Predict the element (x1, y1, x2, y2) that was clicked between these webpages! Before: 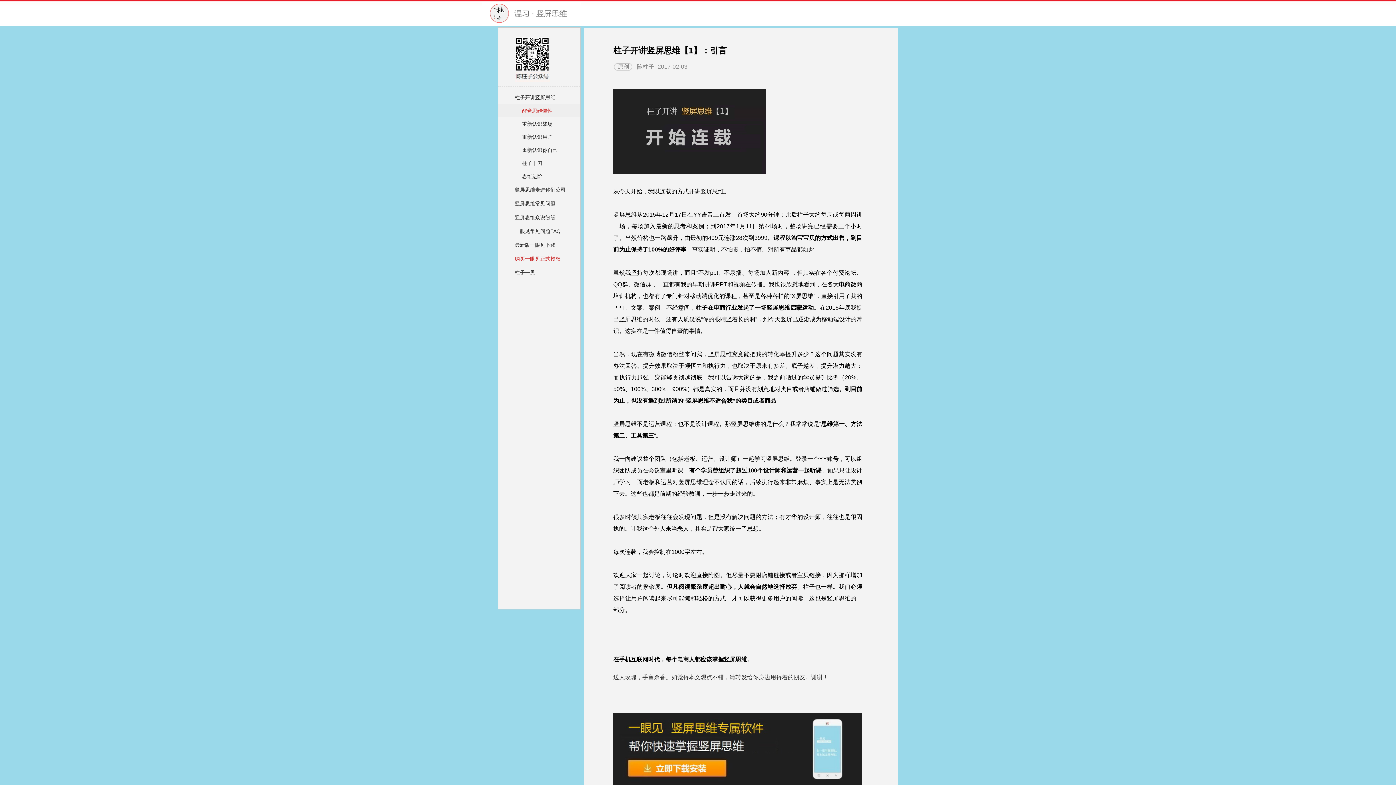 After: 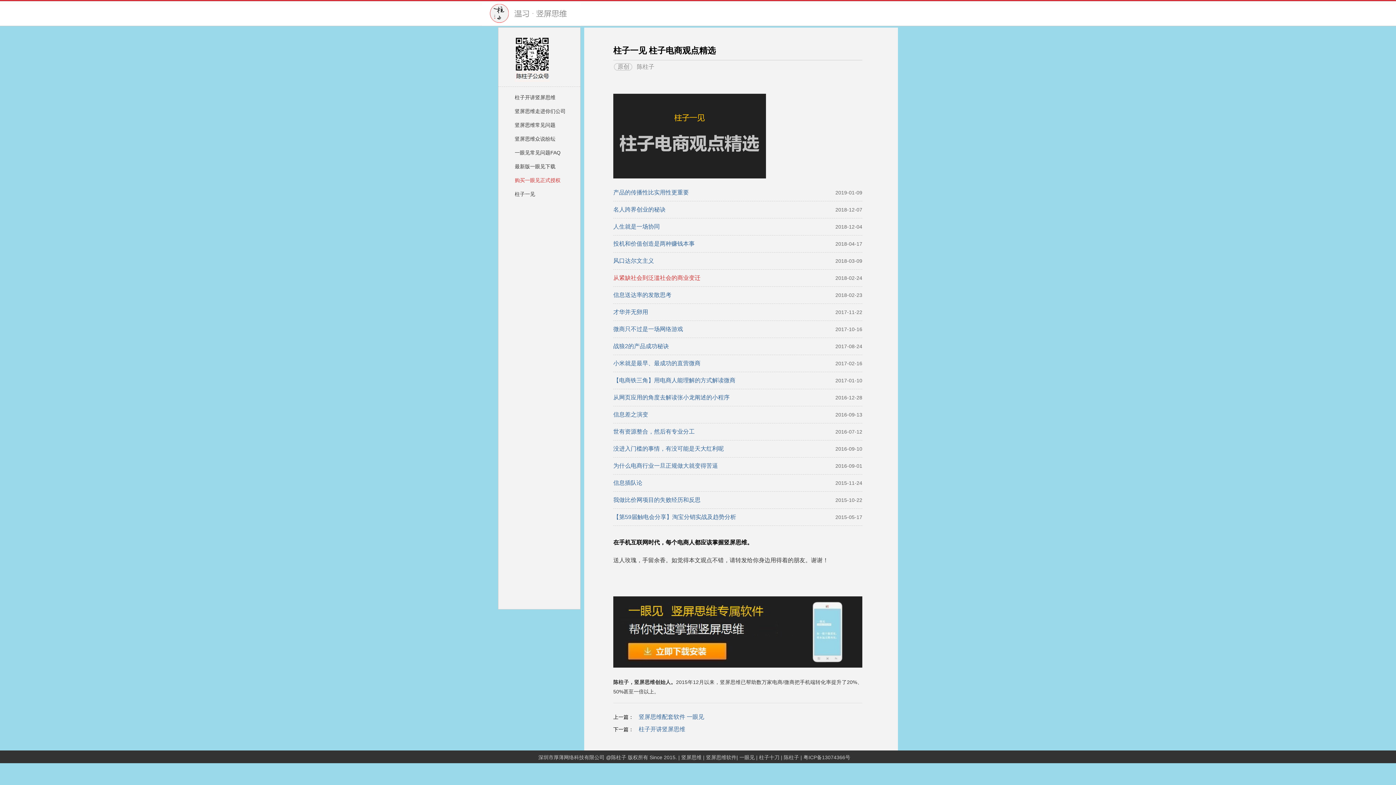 Action: bbox: (498, 265, 580, 279) label: 柱子一见